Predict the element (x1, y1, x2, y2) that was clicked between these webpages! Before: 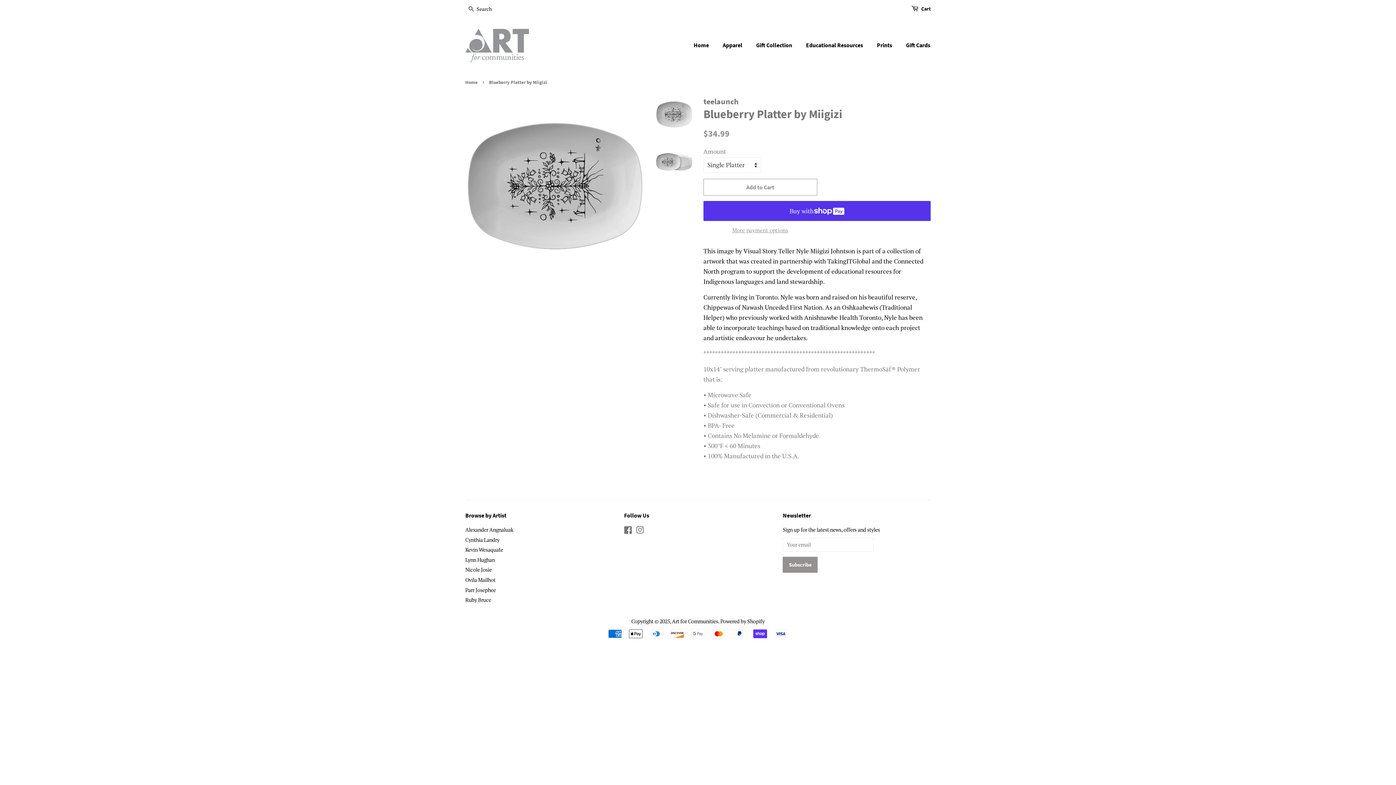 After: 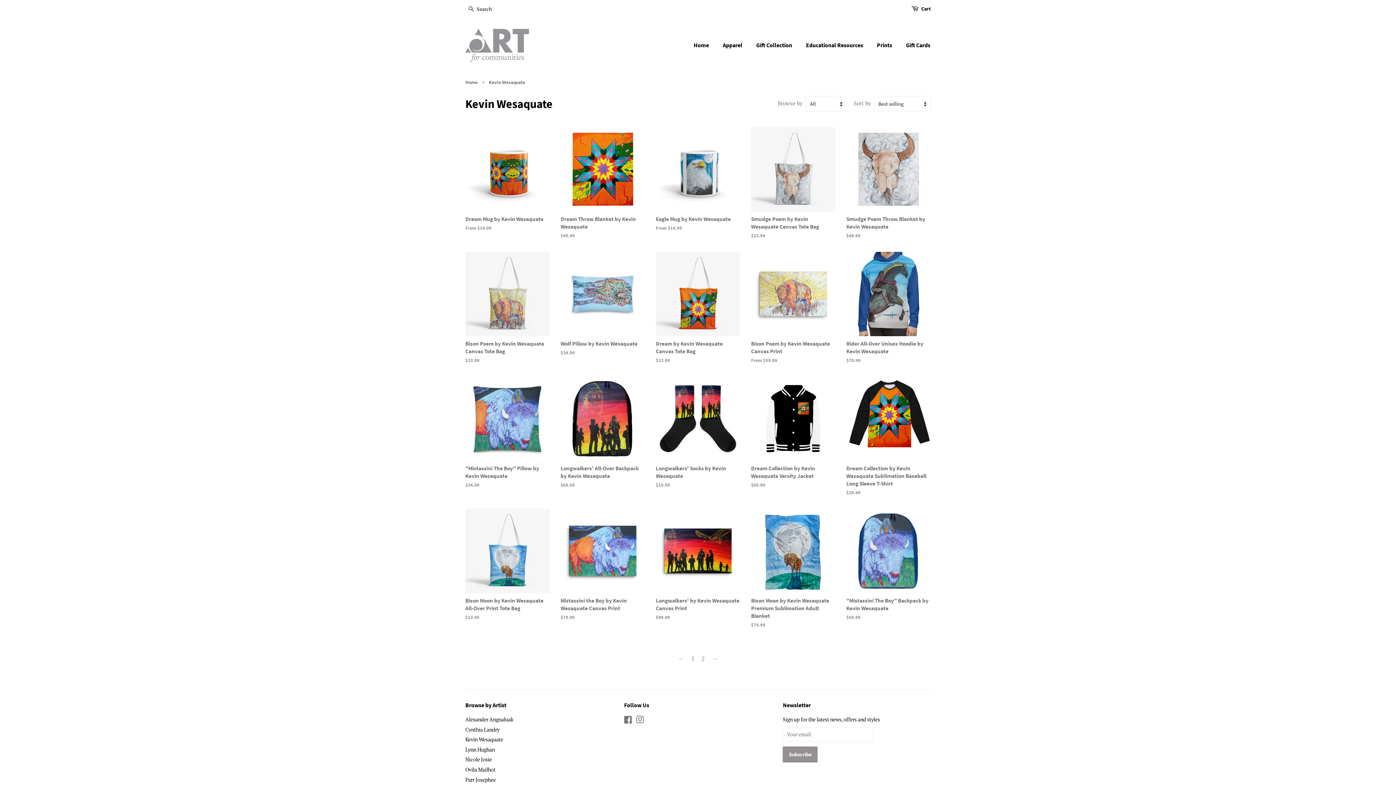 Action: label: Kevin Wesaquate bbox: (465, 546, 503, 553)